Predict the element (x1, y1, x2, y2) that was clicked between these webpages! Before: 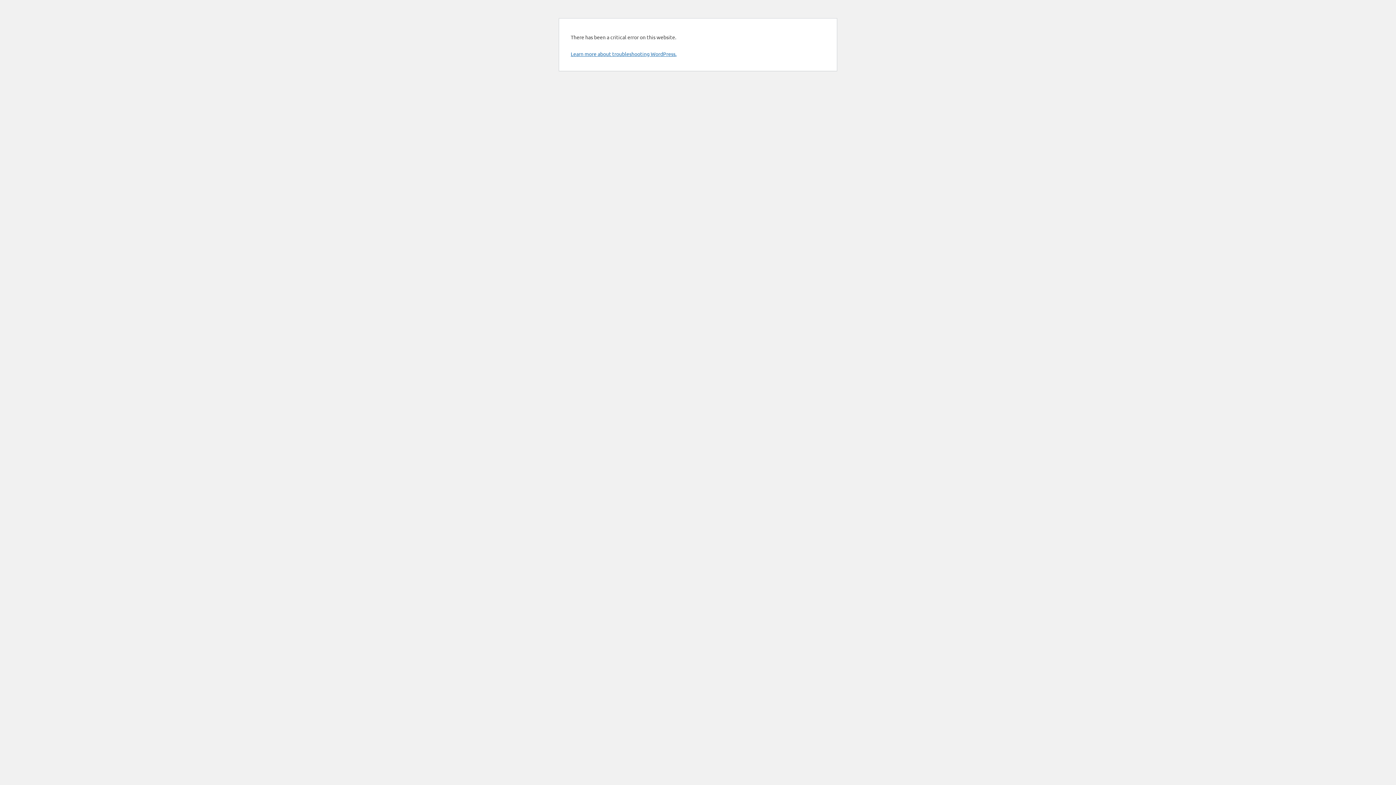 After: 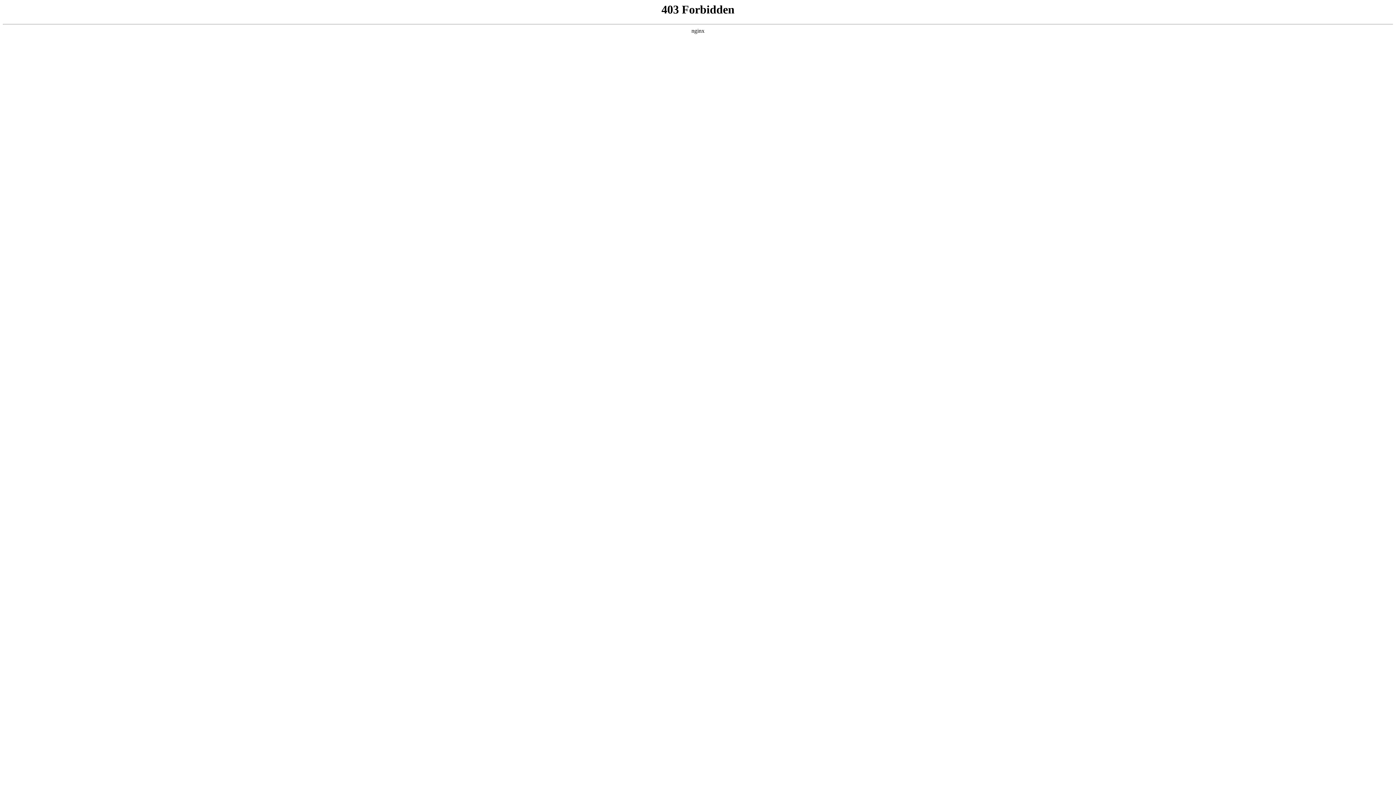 Action: label: Learn more about troubleshooting WordPress. bbox: (570, 50, 676, 57)